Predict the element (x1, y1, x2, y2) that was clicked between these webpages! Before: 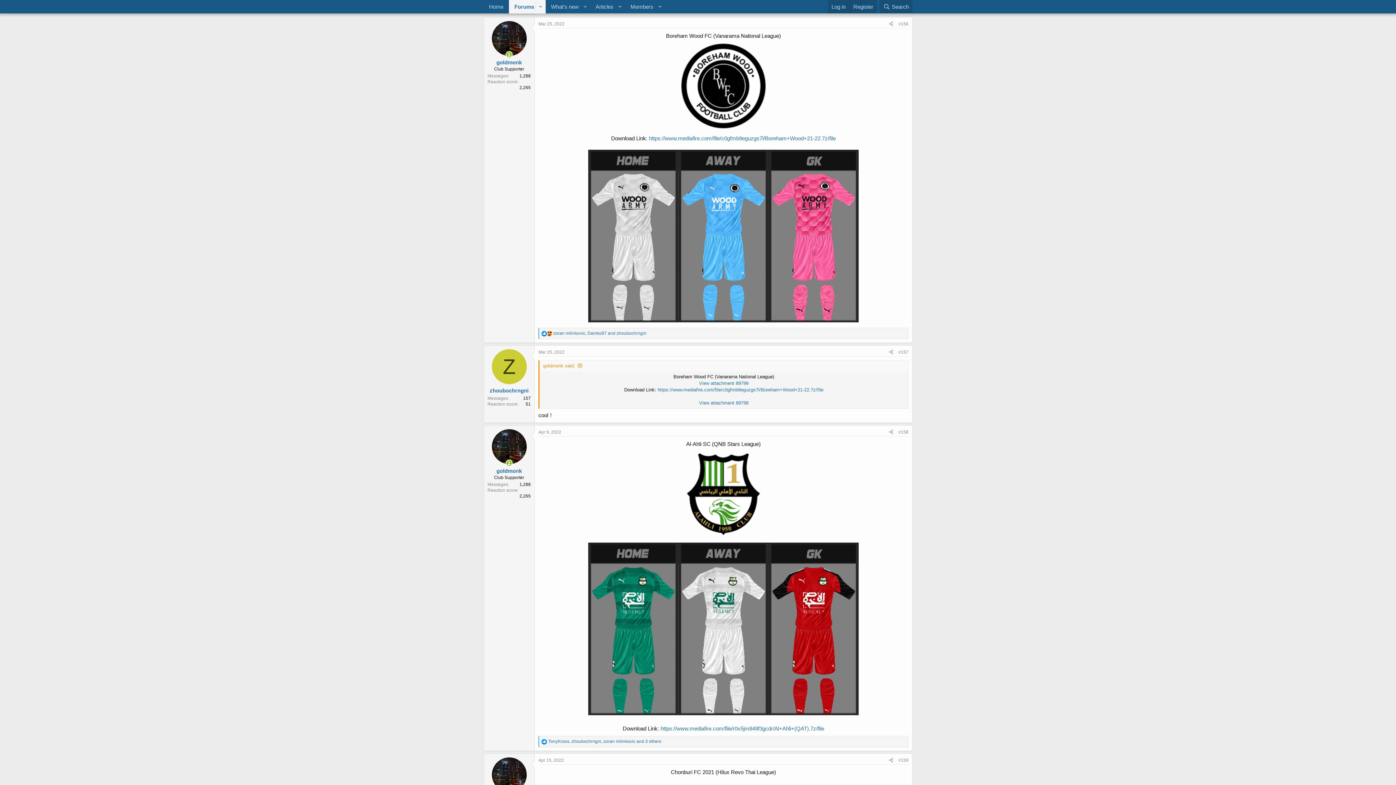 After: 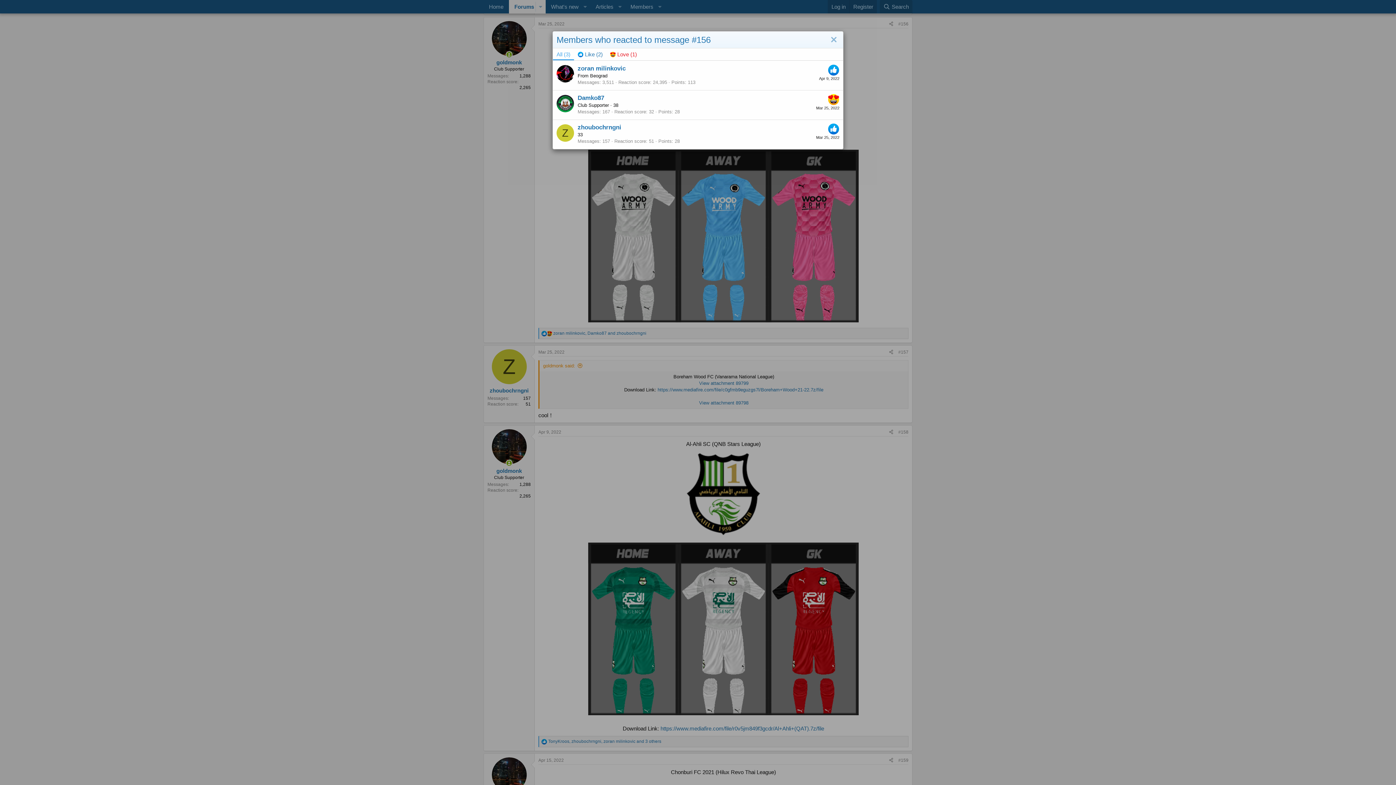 Action: label: zoran milinkovic, Damko87 and zhoubochrngni bbox: (553, 330, 646, 335)